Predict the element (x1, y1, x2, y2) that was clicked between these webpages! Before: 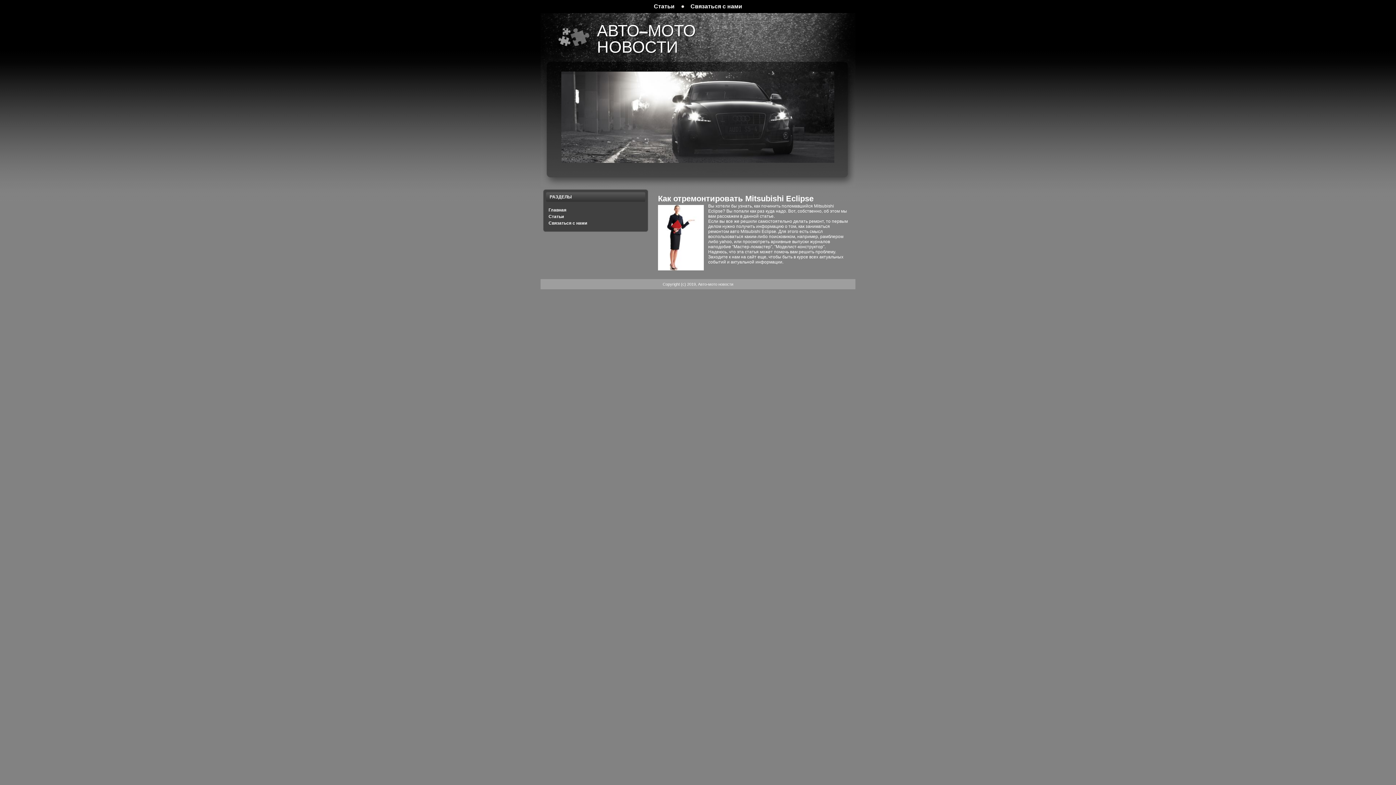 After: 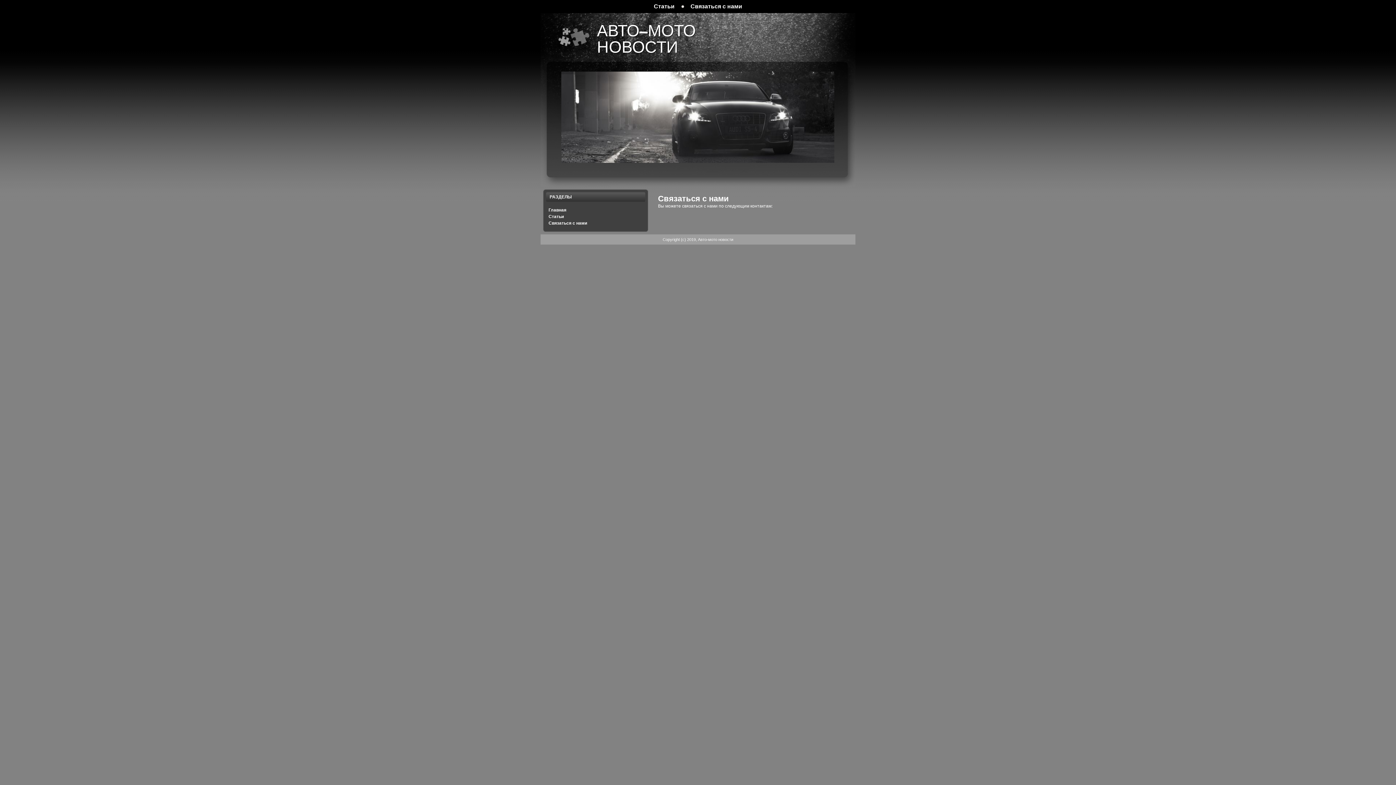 Action: bbox: (548, 220, 587, 225) label: Связаться с нами